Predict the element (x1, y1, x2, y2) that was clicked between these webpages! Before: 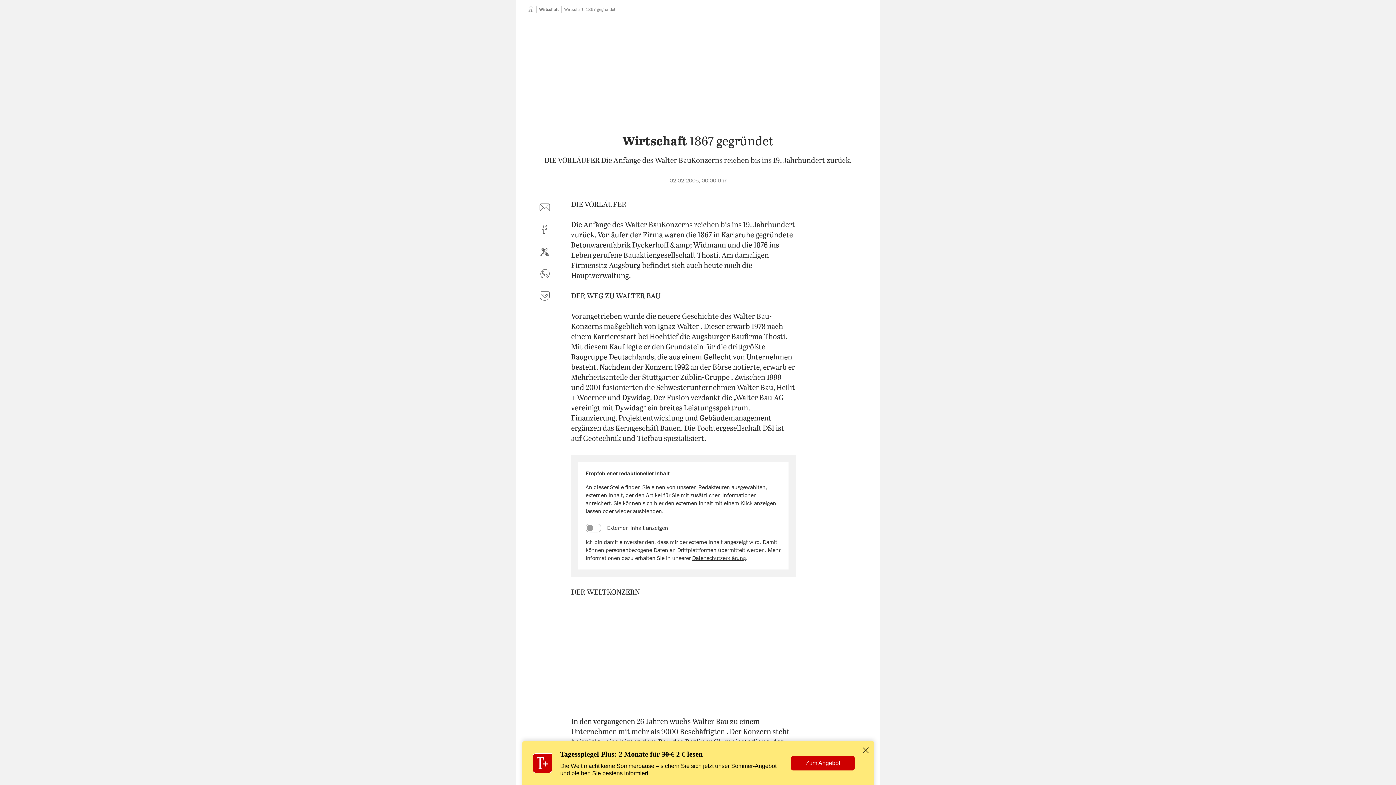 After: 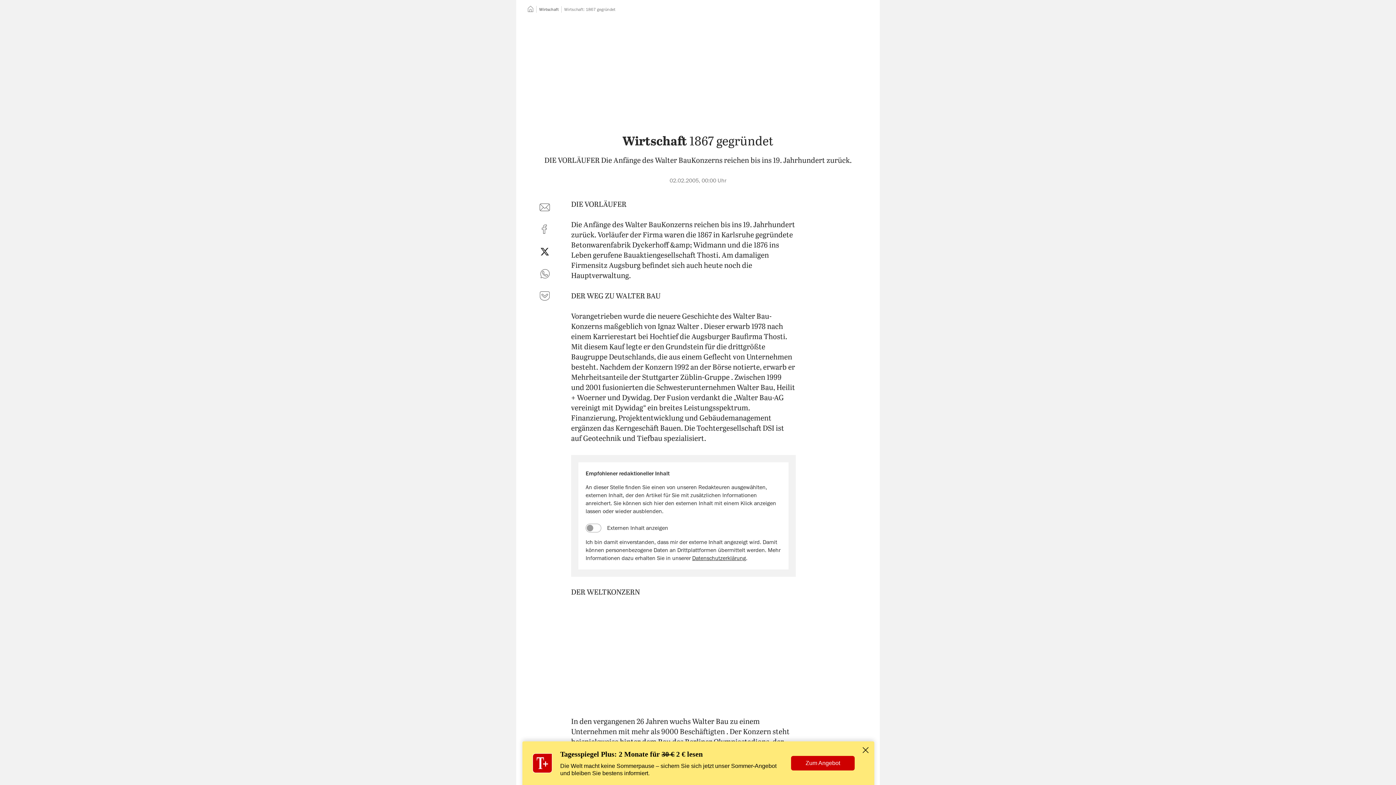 Action: bbox: (536, 243, 553, 260) label: auf Twitter teilen